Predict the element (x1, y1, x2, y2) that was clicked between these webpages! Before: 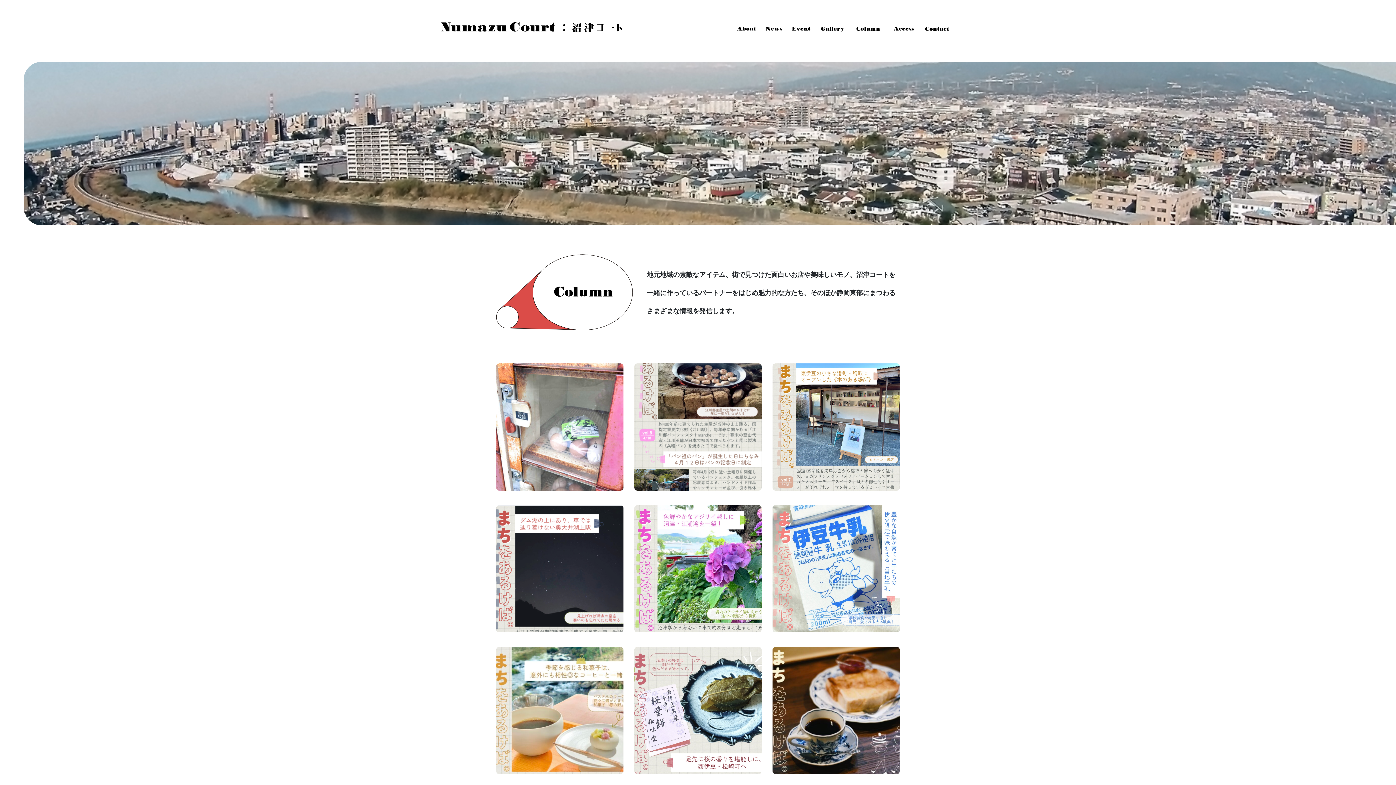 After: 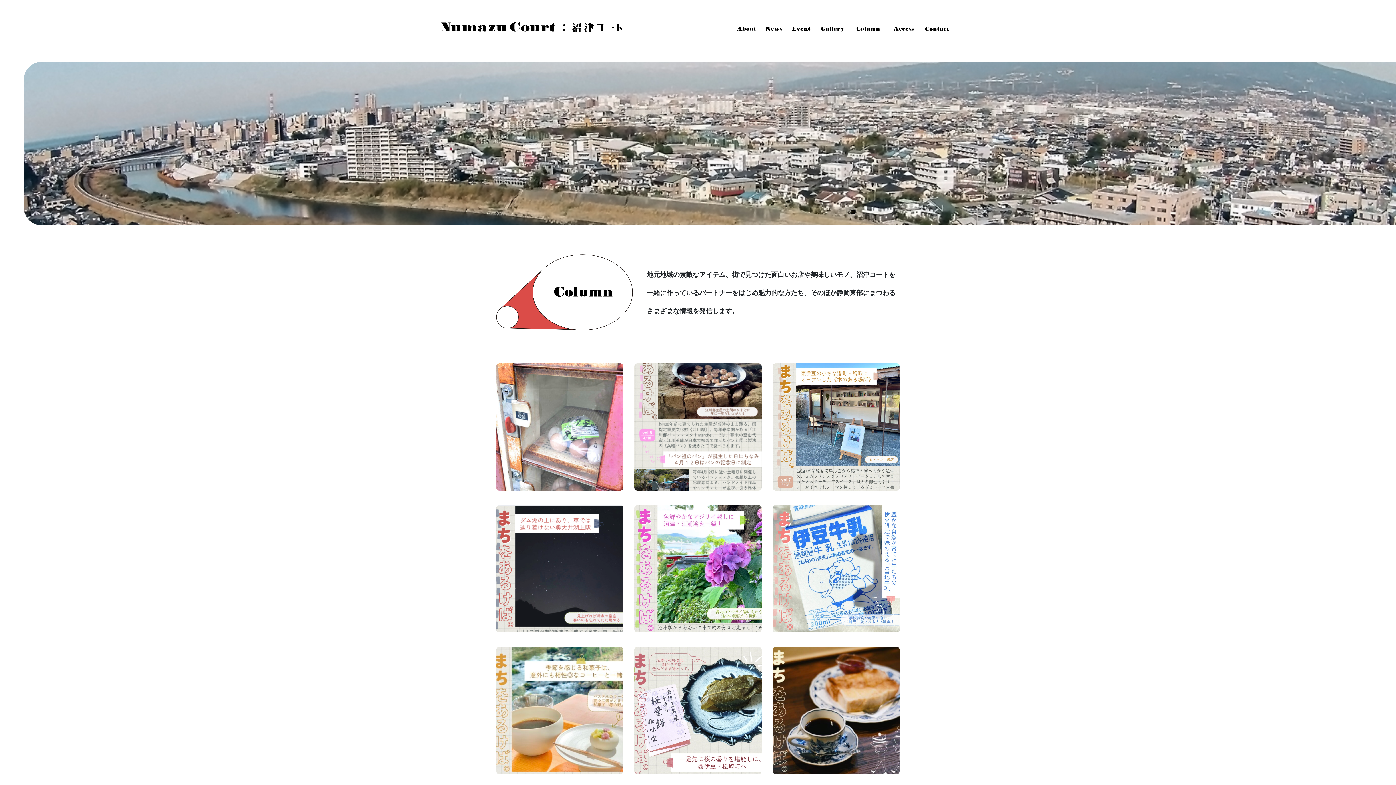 Action: bbox: (920, 25, 954, 36)